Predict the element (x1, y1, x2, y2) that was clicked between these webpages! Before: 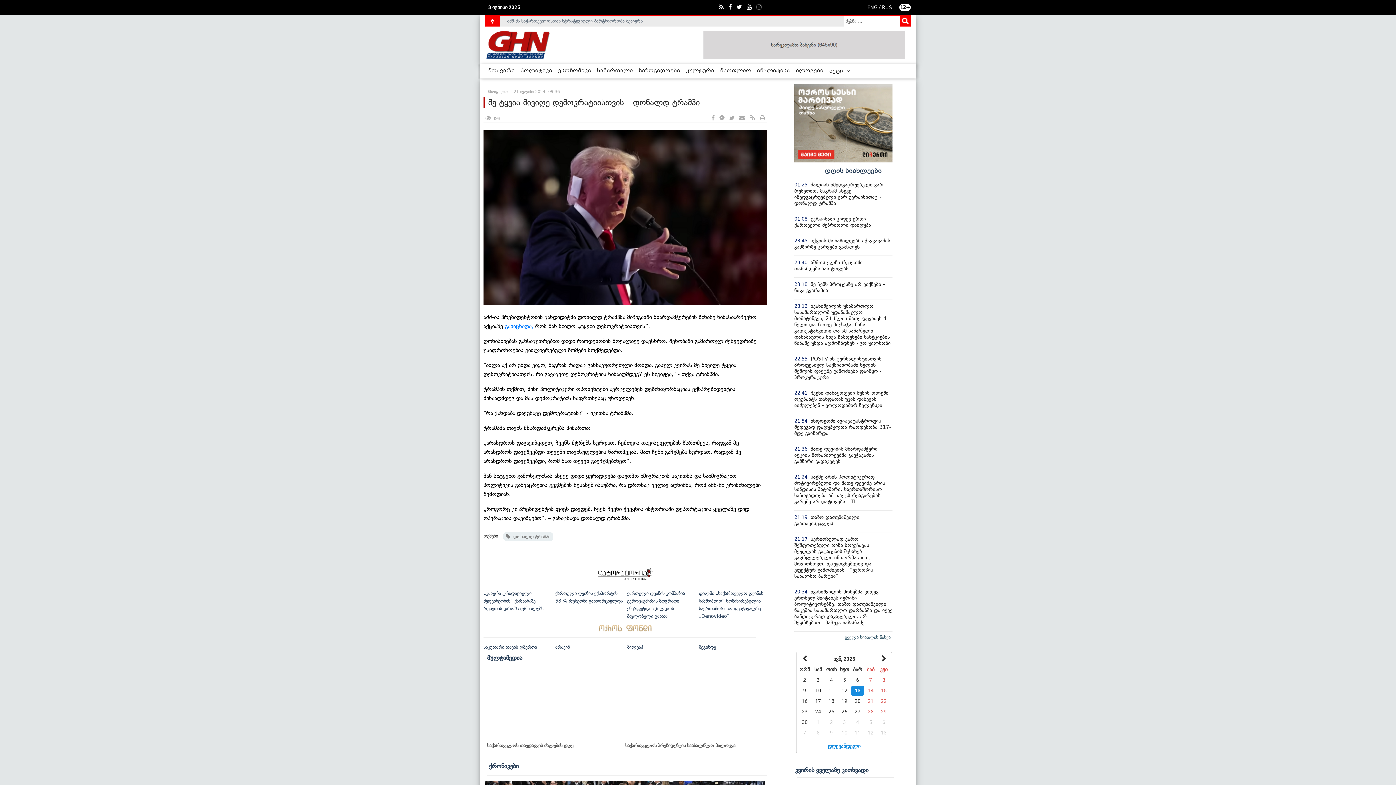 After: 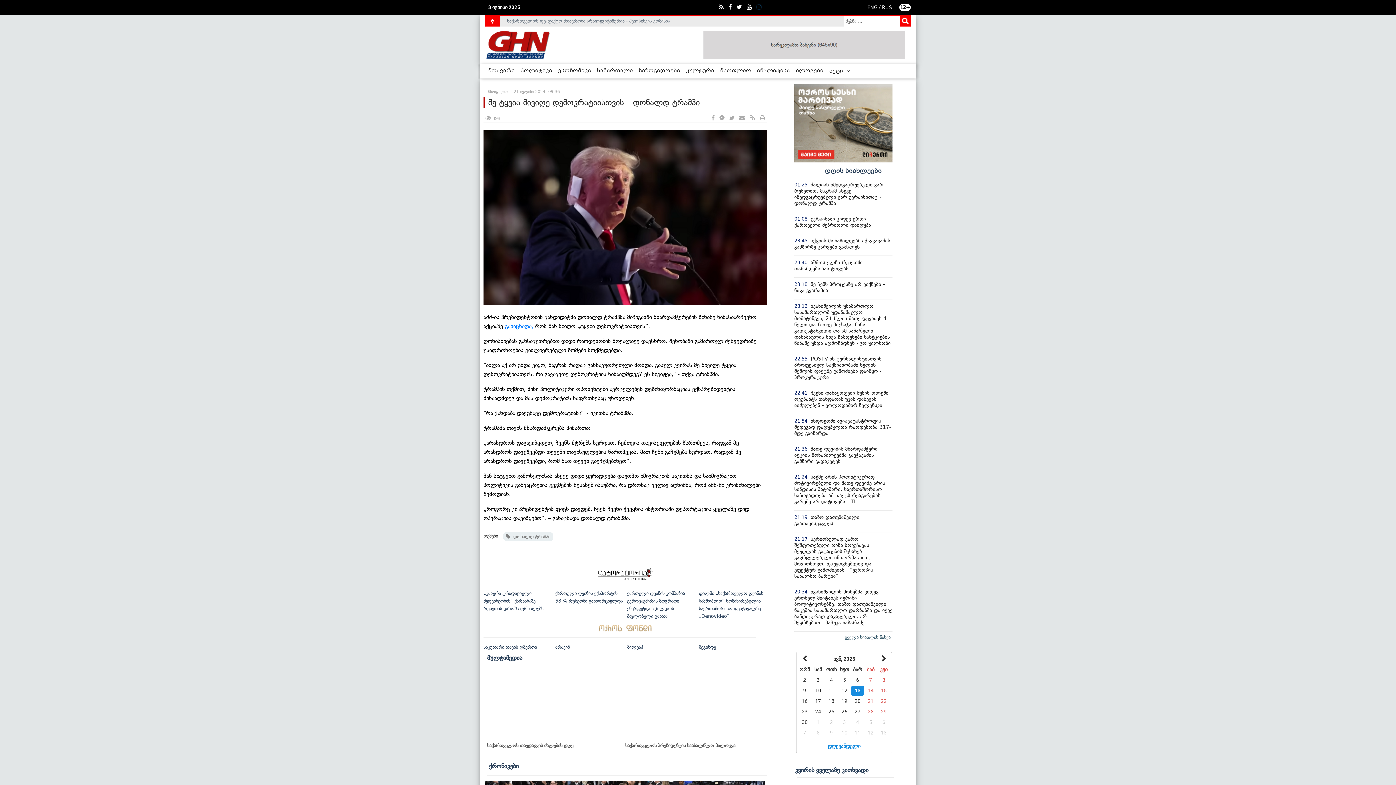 Action: bbox: (756, 4, 765, 10)